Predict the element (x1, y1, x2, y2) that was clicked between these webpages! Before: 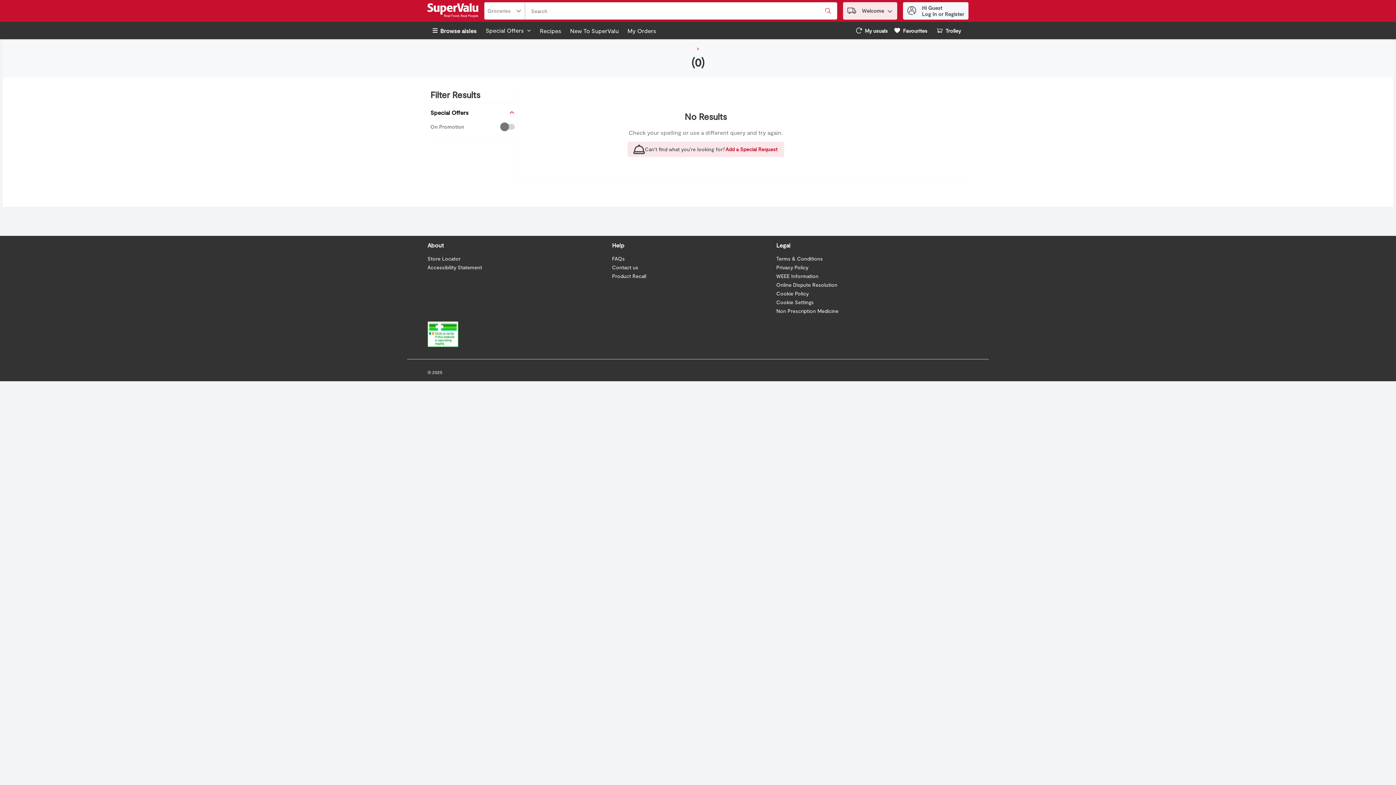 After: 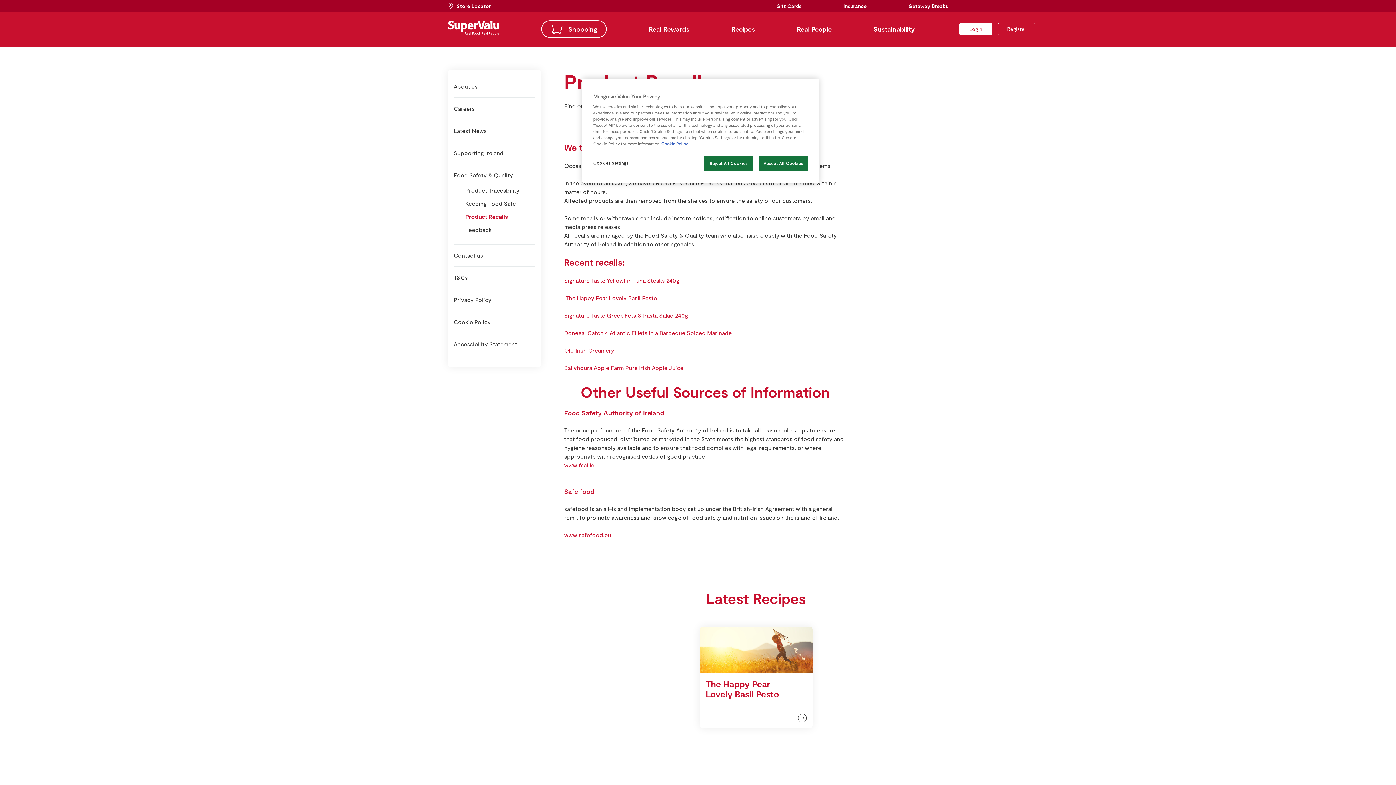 Action: label: Product Recall bbox: (612, 273, 646, 279)